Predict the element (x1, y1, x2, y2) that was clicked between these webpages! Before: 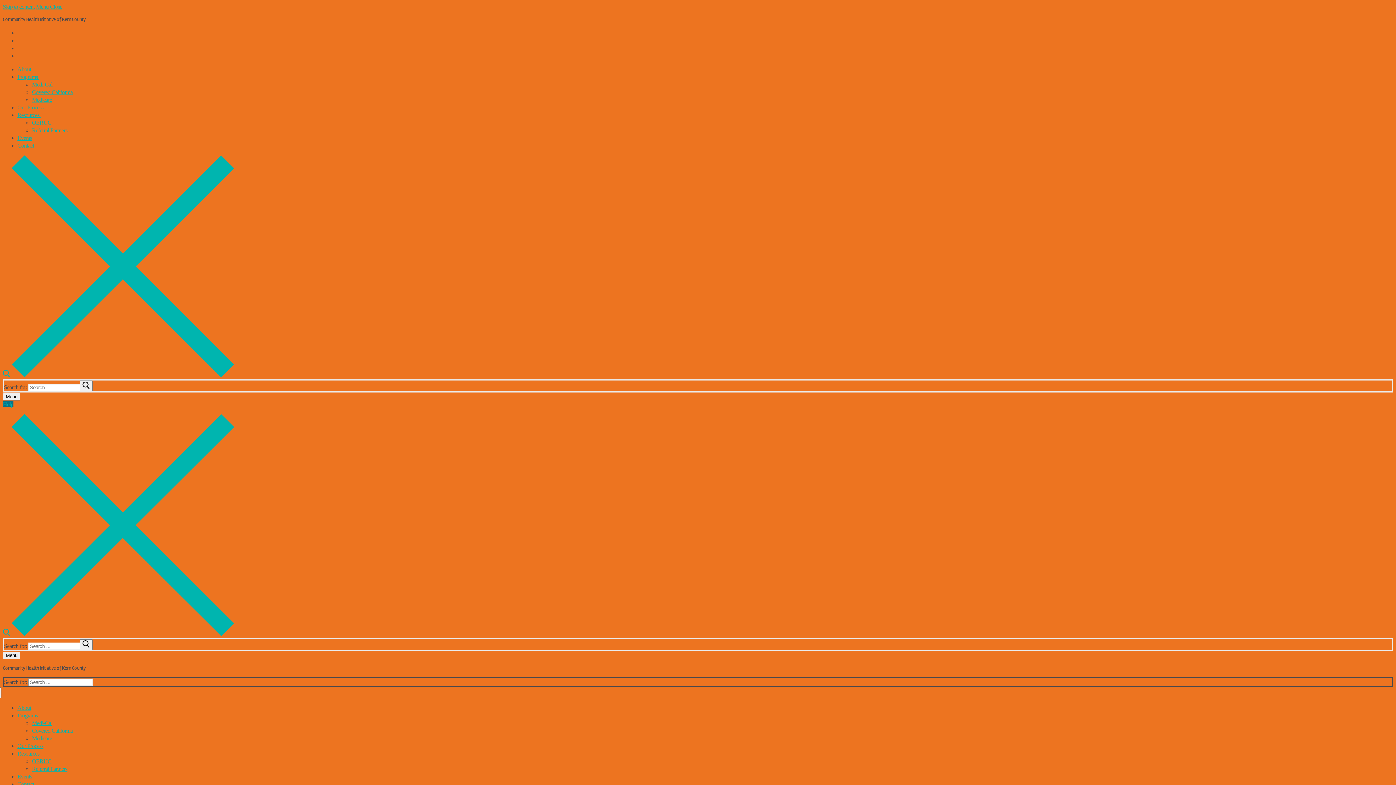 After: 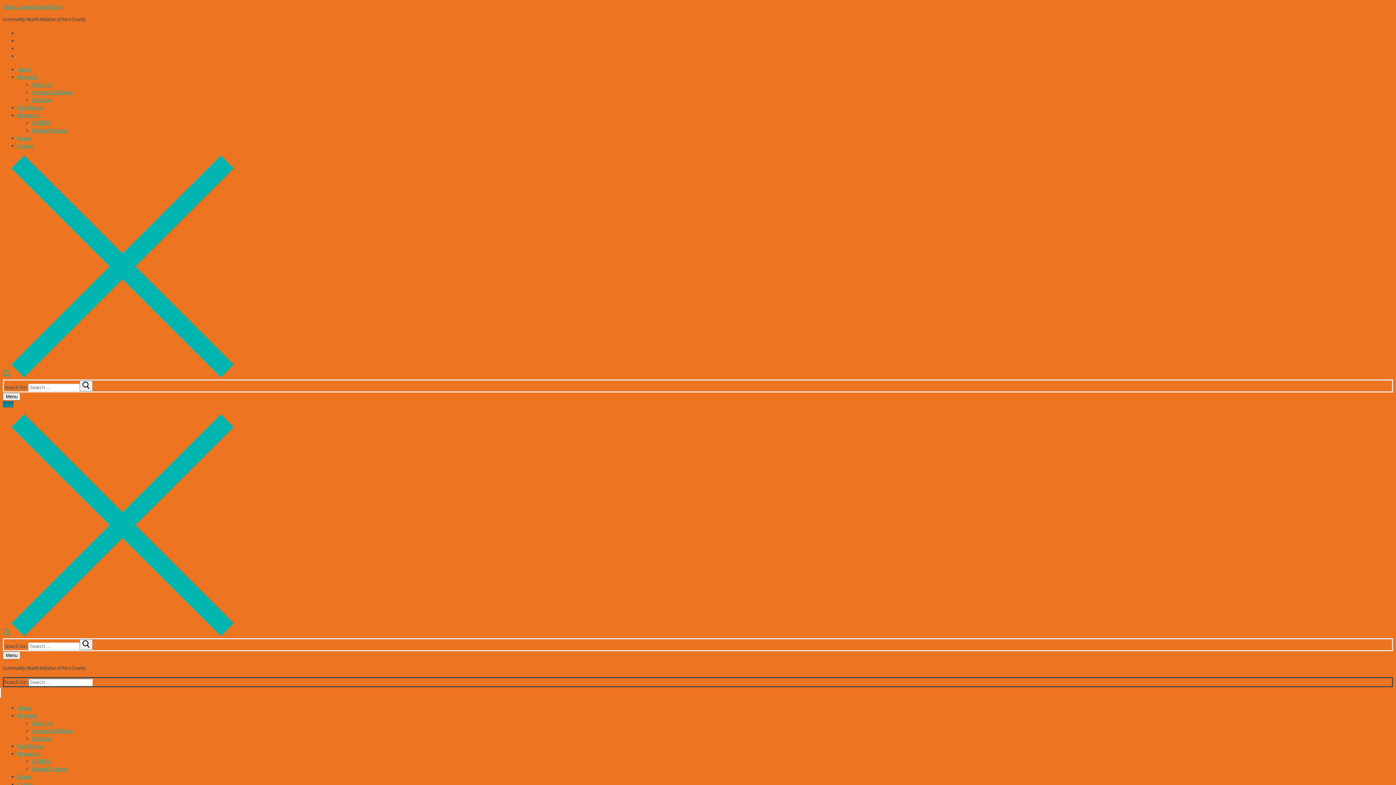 Action: bbox: (79, 380, 92, 391) label: submit search